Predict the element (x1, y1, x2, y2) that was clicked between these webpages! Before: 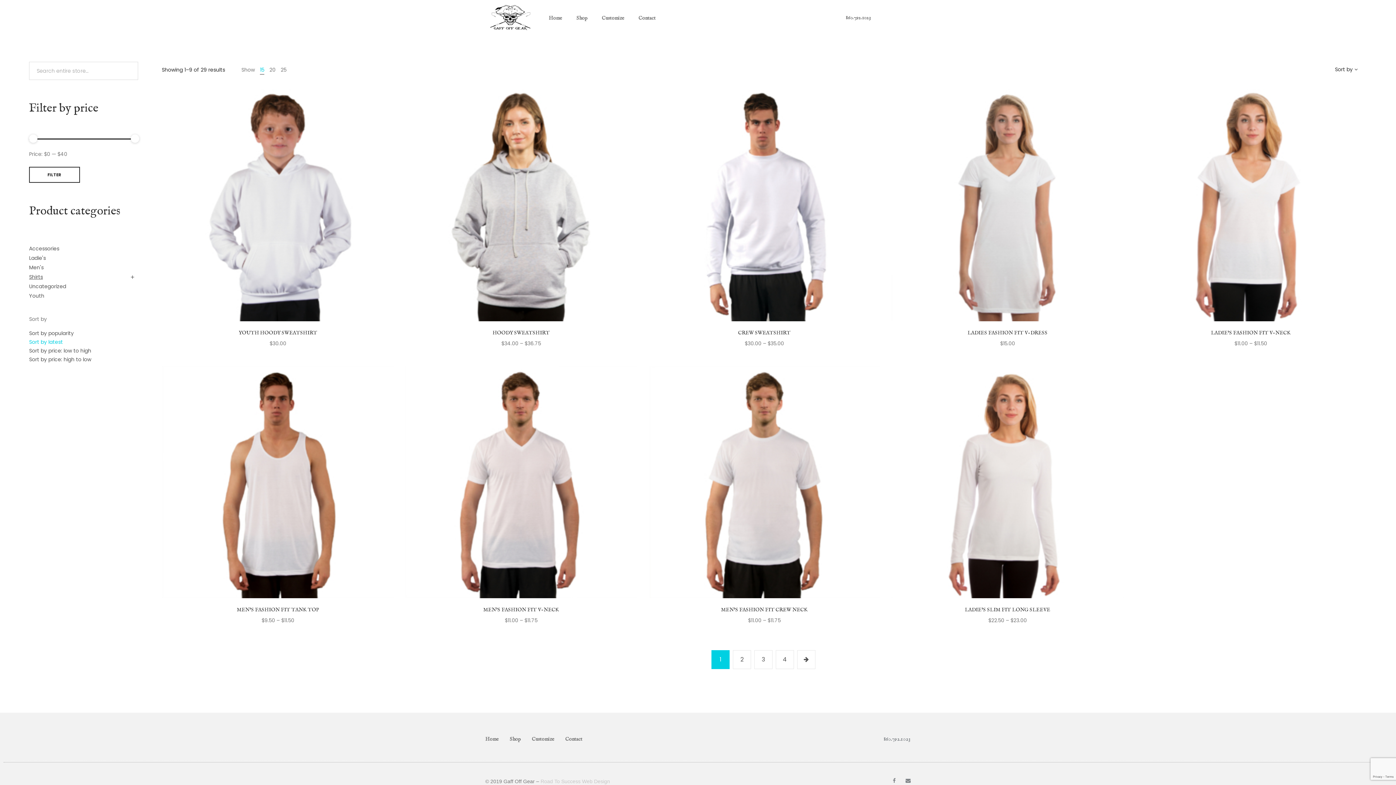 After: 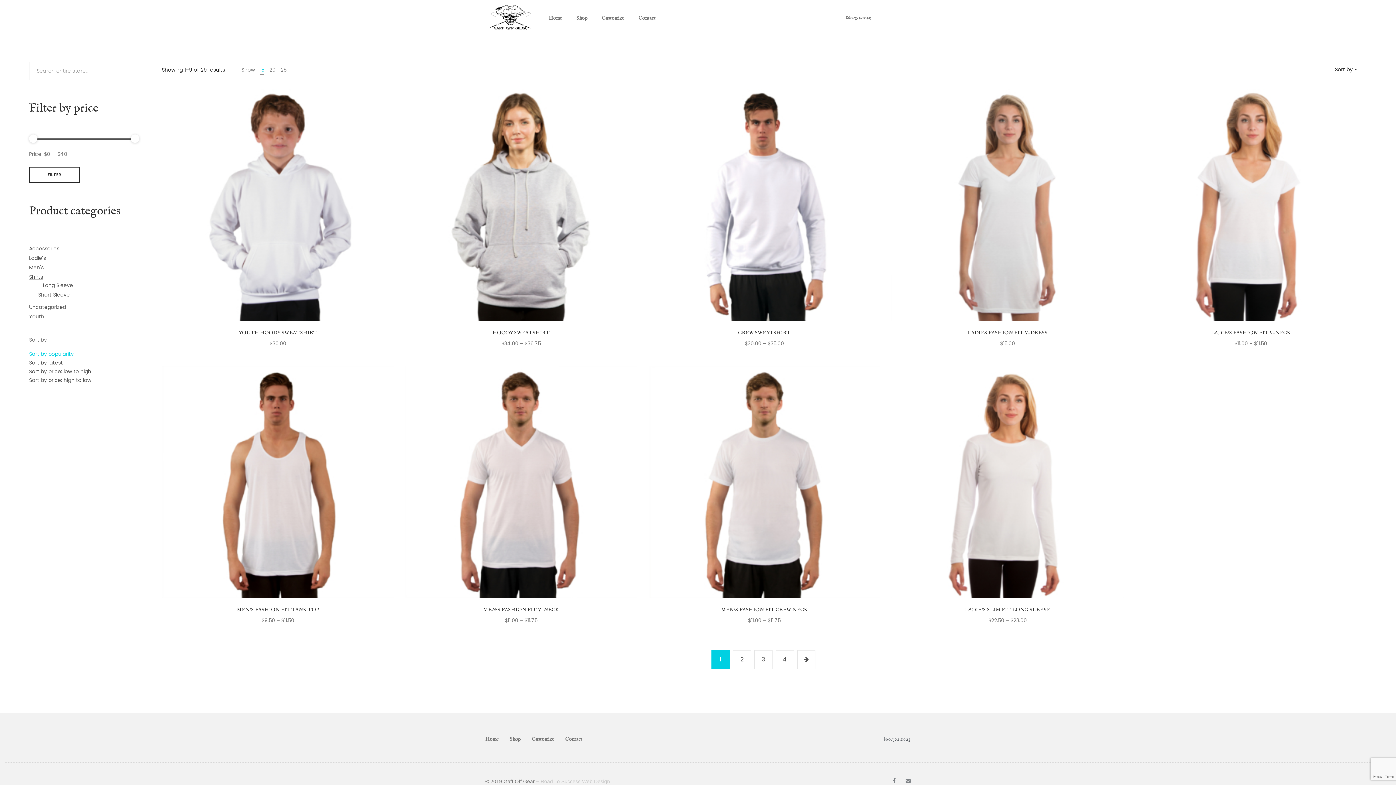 Action: bbox: (29, 329, 73, 336) label: Sort by popularity